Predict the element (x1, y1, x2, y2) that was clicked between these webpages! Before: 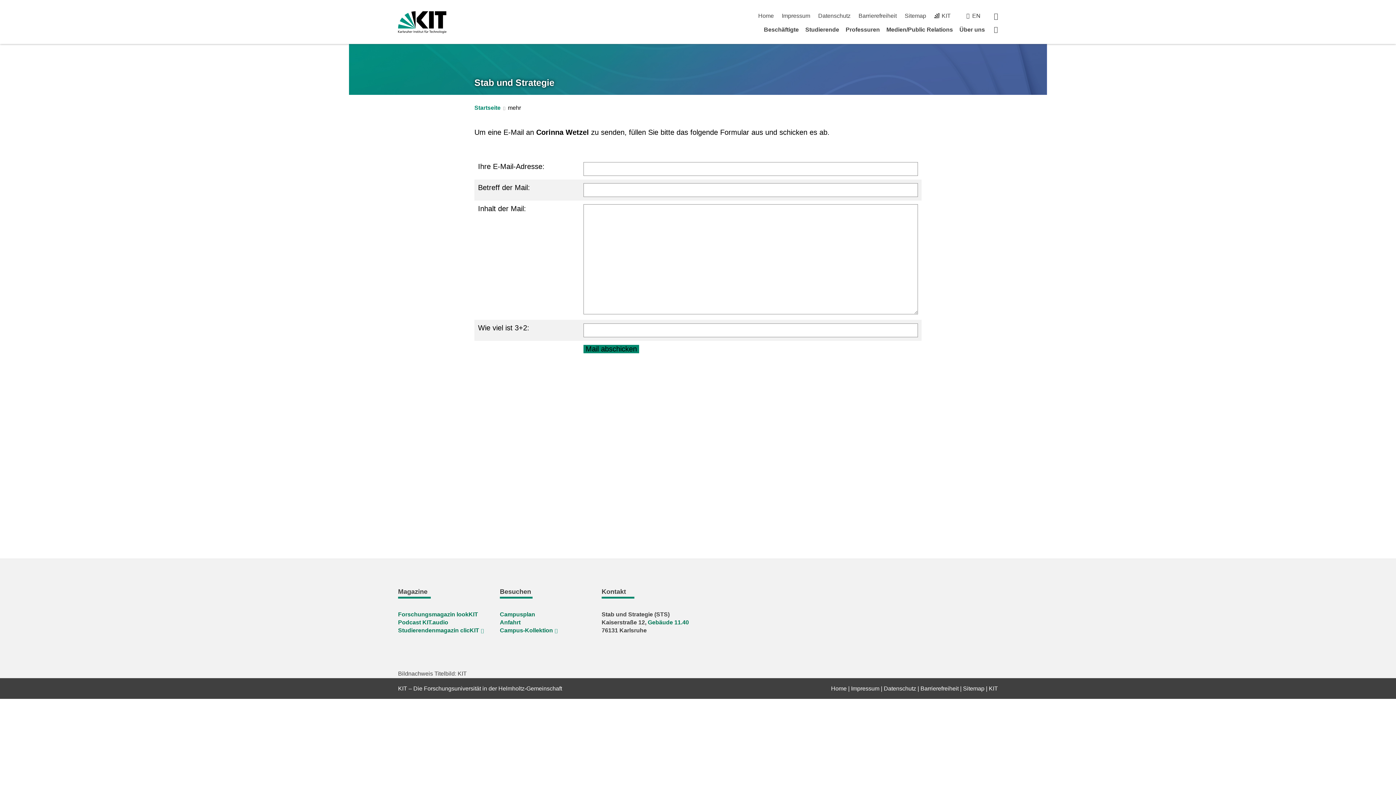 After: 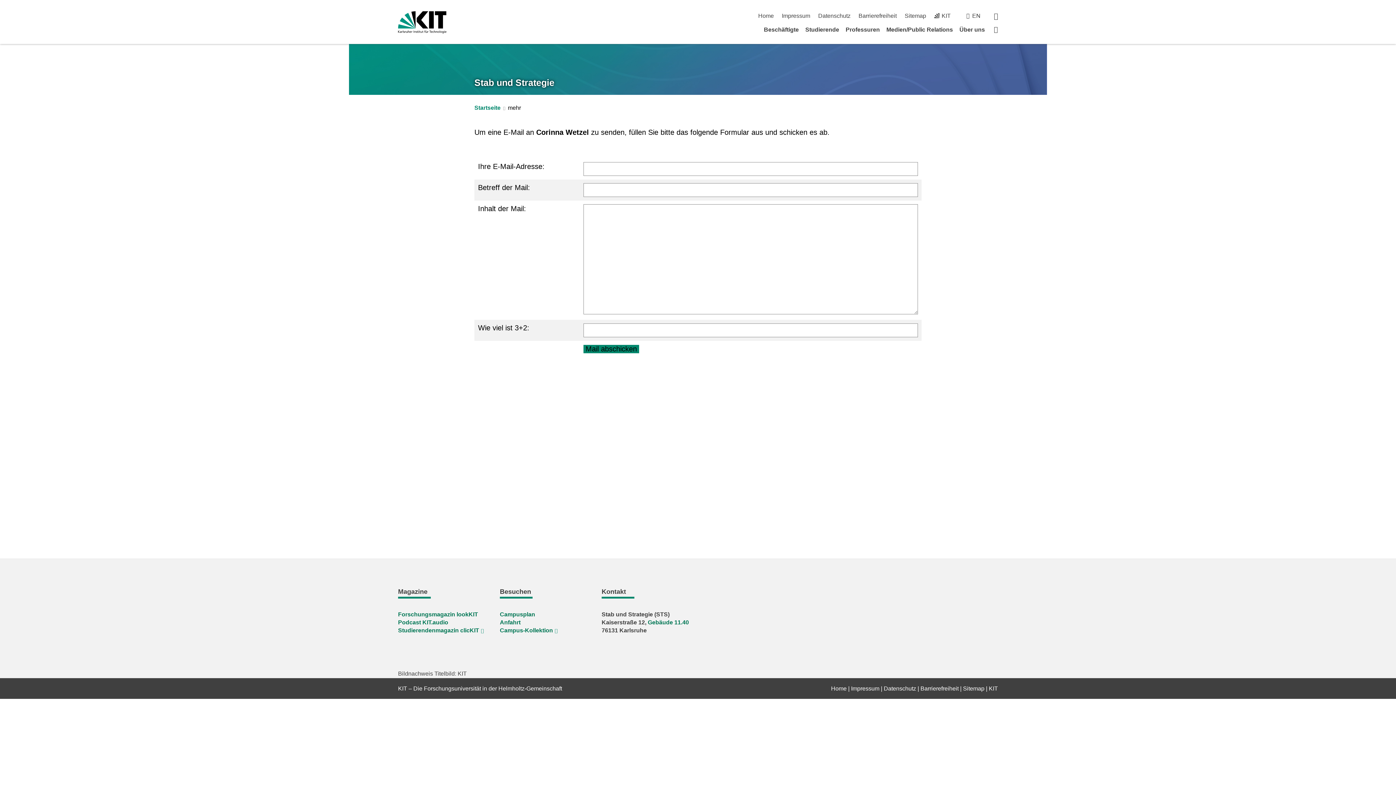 Action: bbox: (499, 619, 520, 625) label: Anfahrt